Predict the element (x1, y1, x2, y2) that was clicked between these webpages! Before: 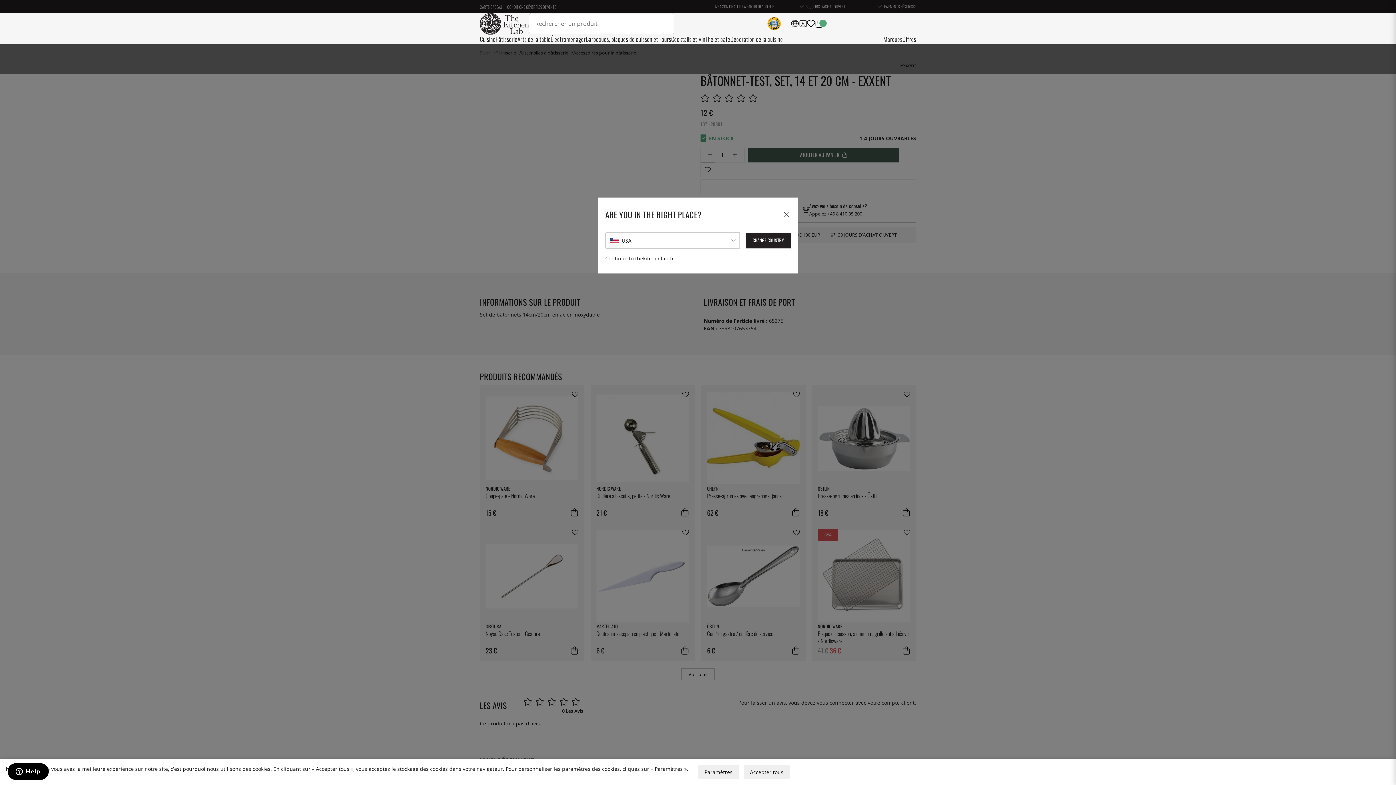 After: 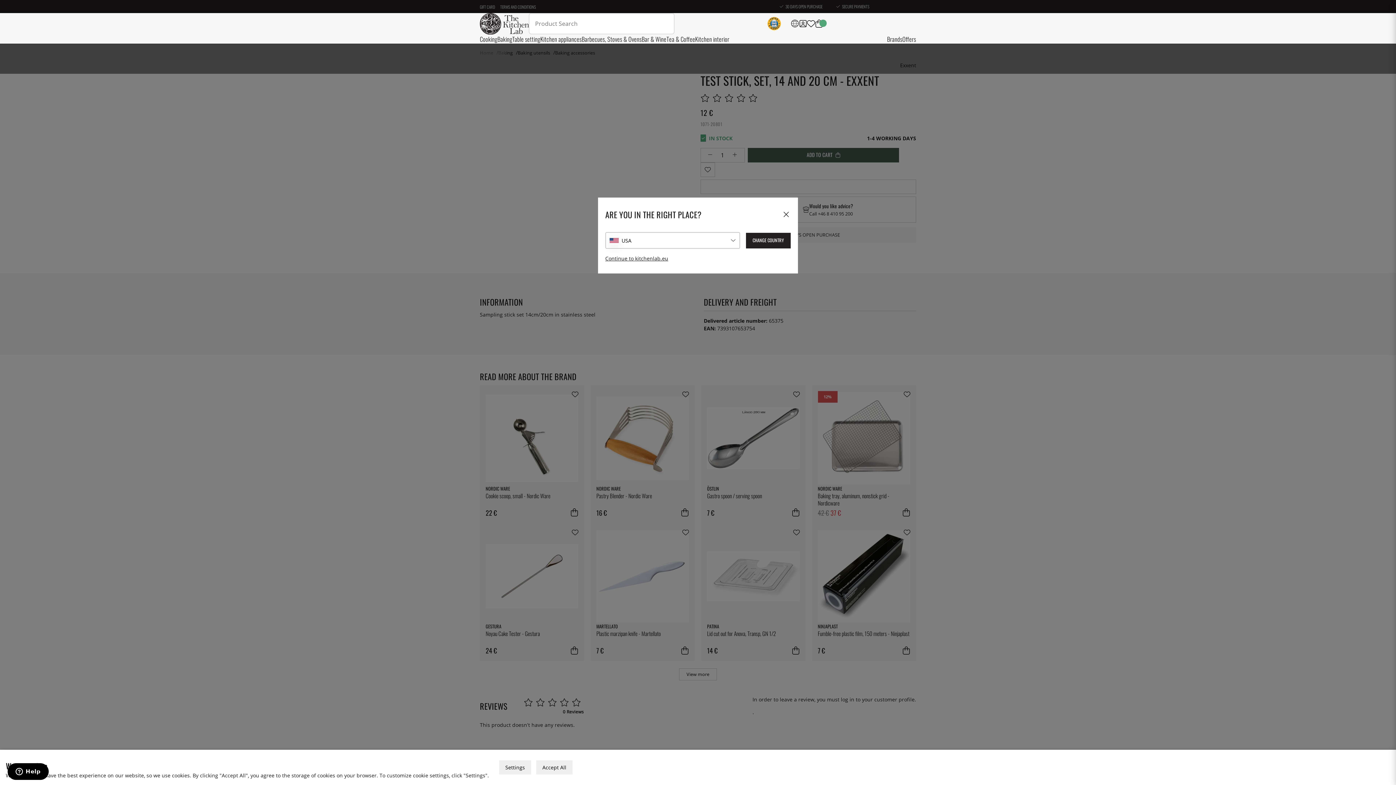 Action: bbox: (621, 236, 631, 244) label: USA